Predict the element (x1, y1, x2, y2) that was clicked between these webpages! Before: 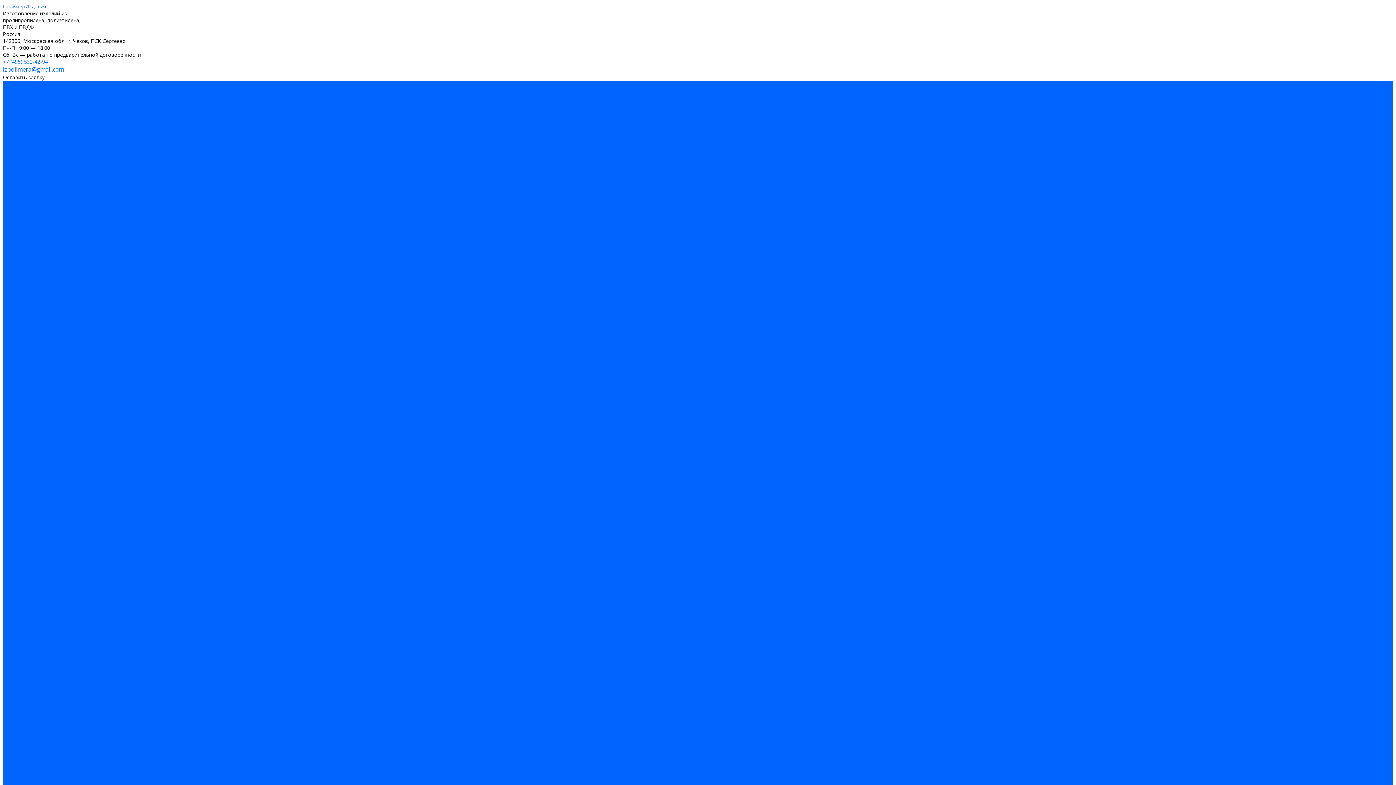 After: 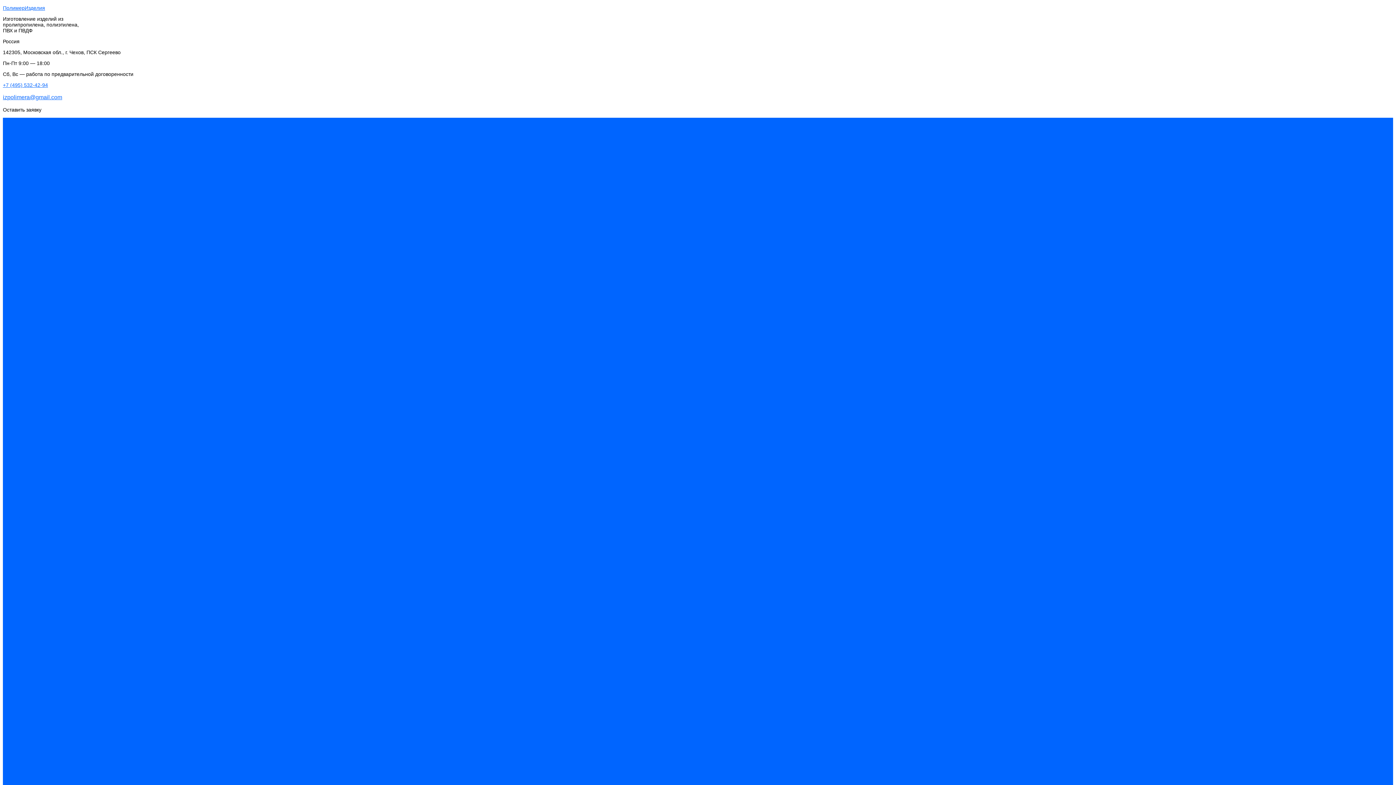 Action: label: Статьи bbox: (2, 509, 20, 516)